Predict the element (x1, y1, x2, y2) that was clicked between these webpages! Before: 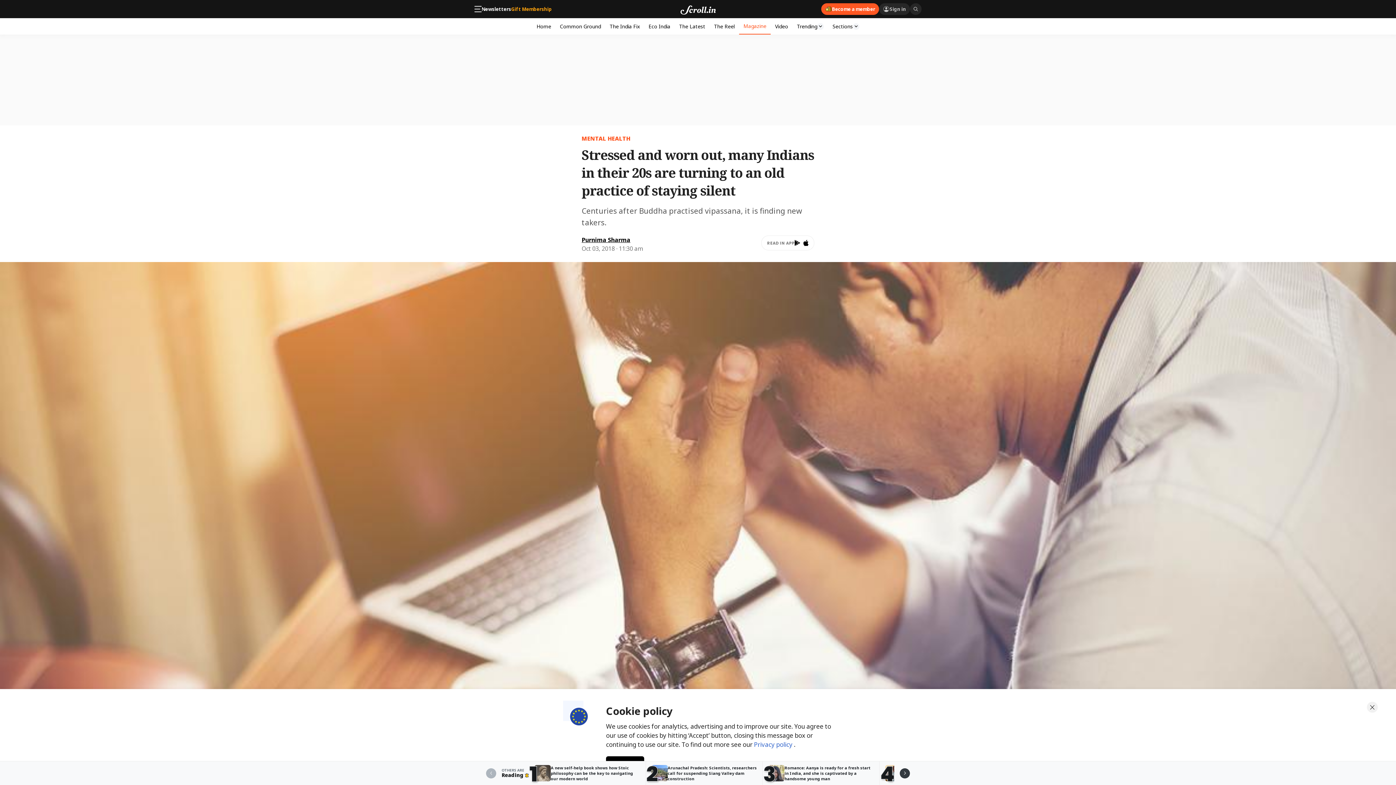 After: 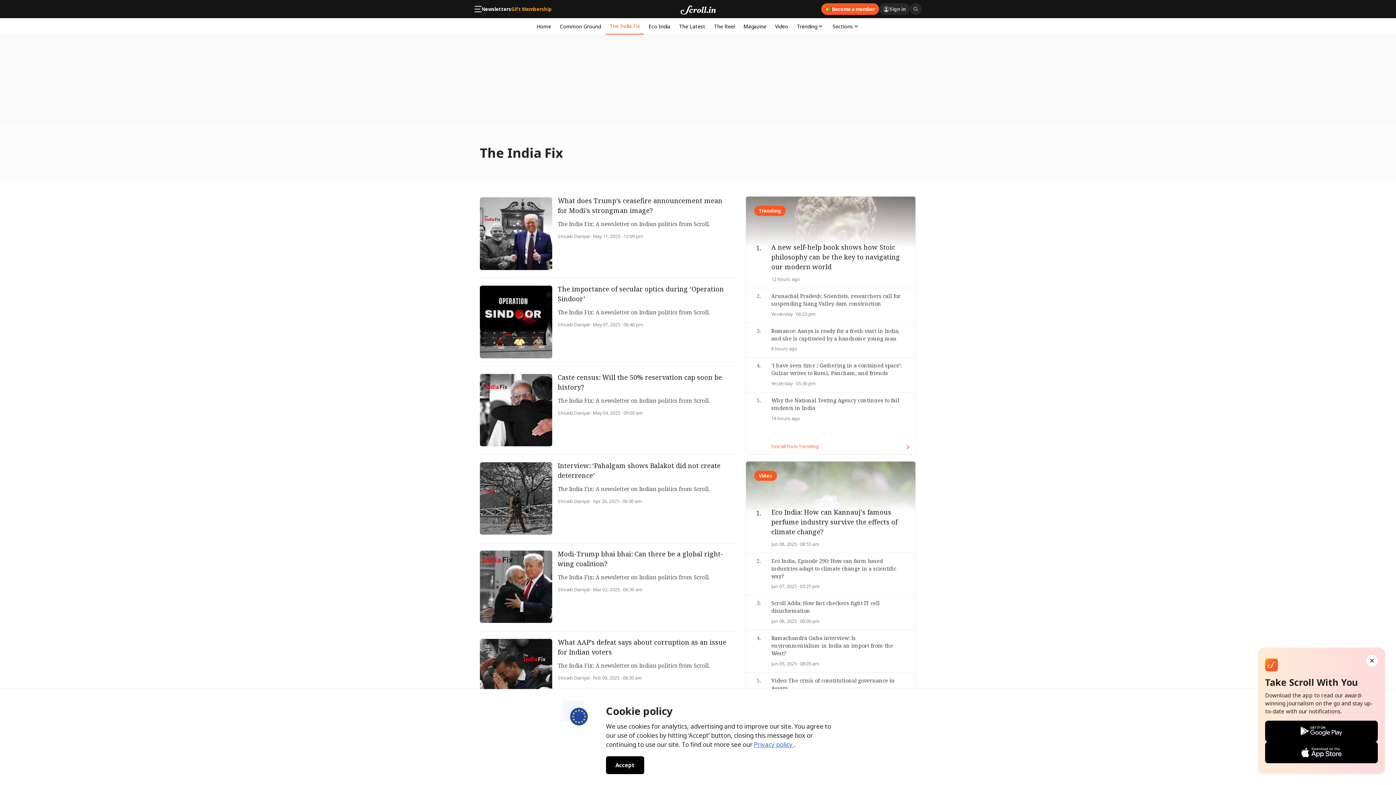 Action: label: The India Fix bbox: (605, 18, 644, 34)